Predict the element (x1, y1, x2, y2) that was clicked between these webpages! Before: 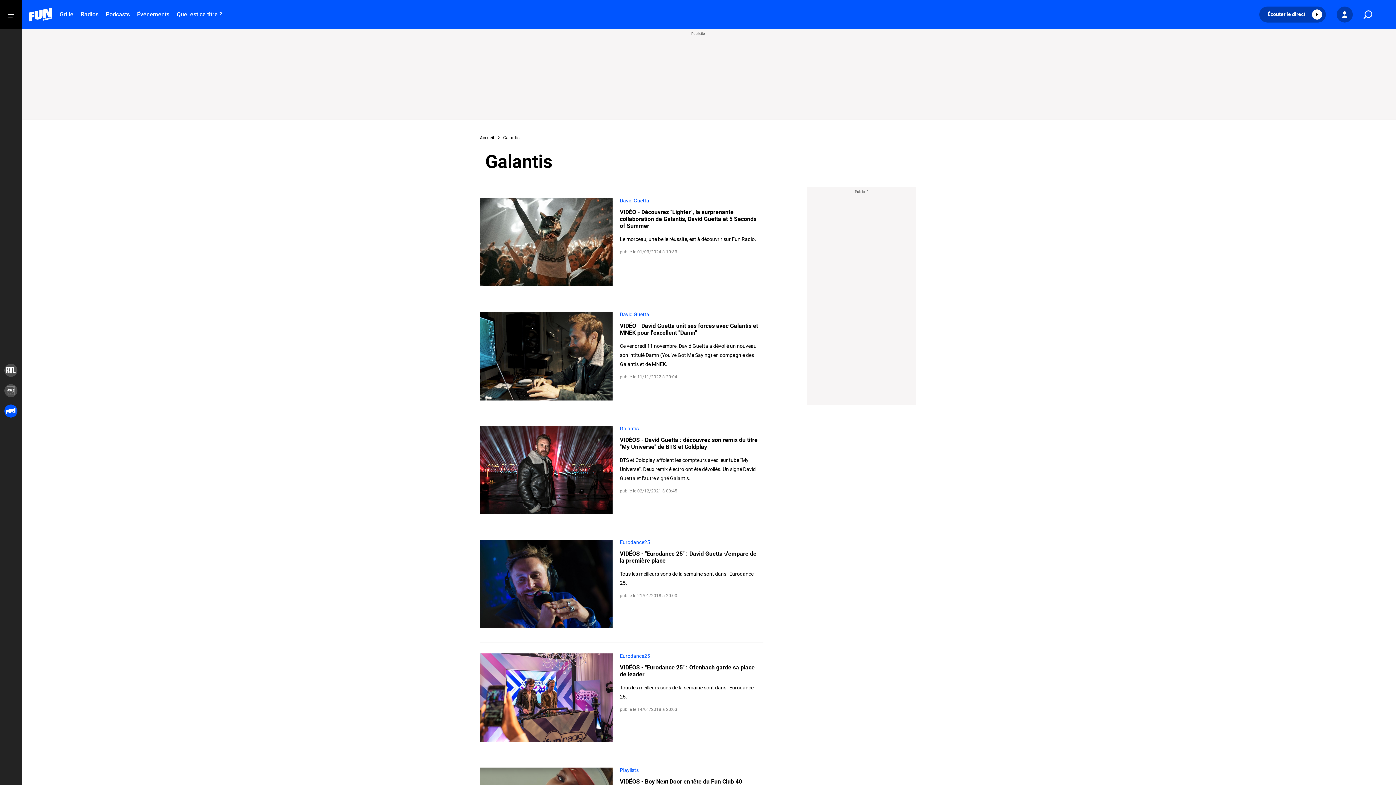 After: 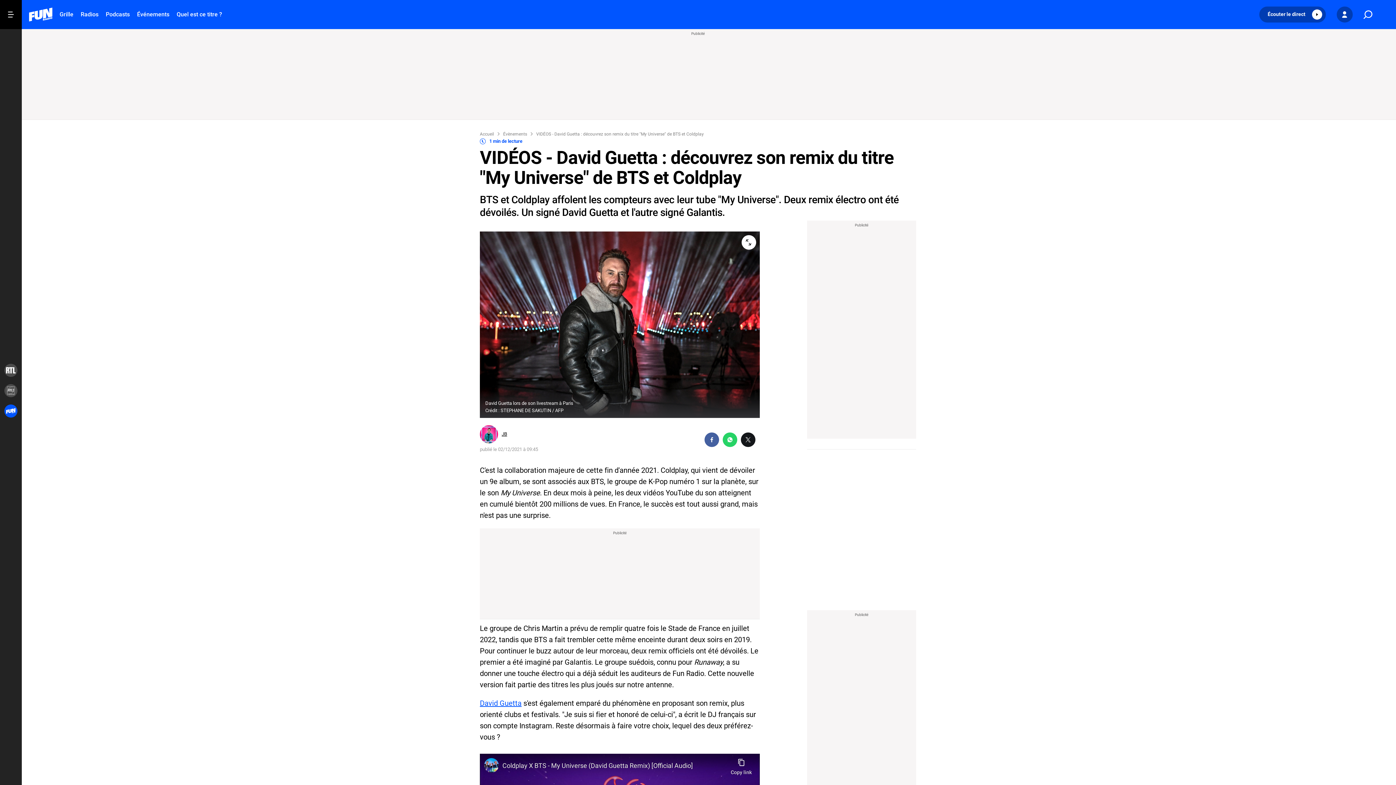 Action: bbox: (480, 466, 612, 473)